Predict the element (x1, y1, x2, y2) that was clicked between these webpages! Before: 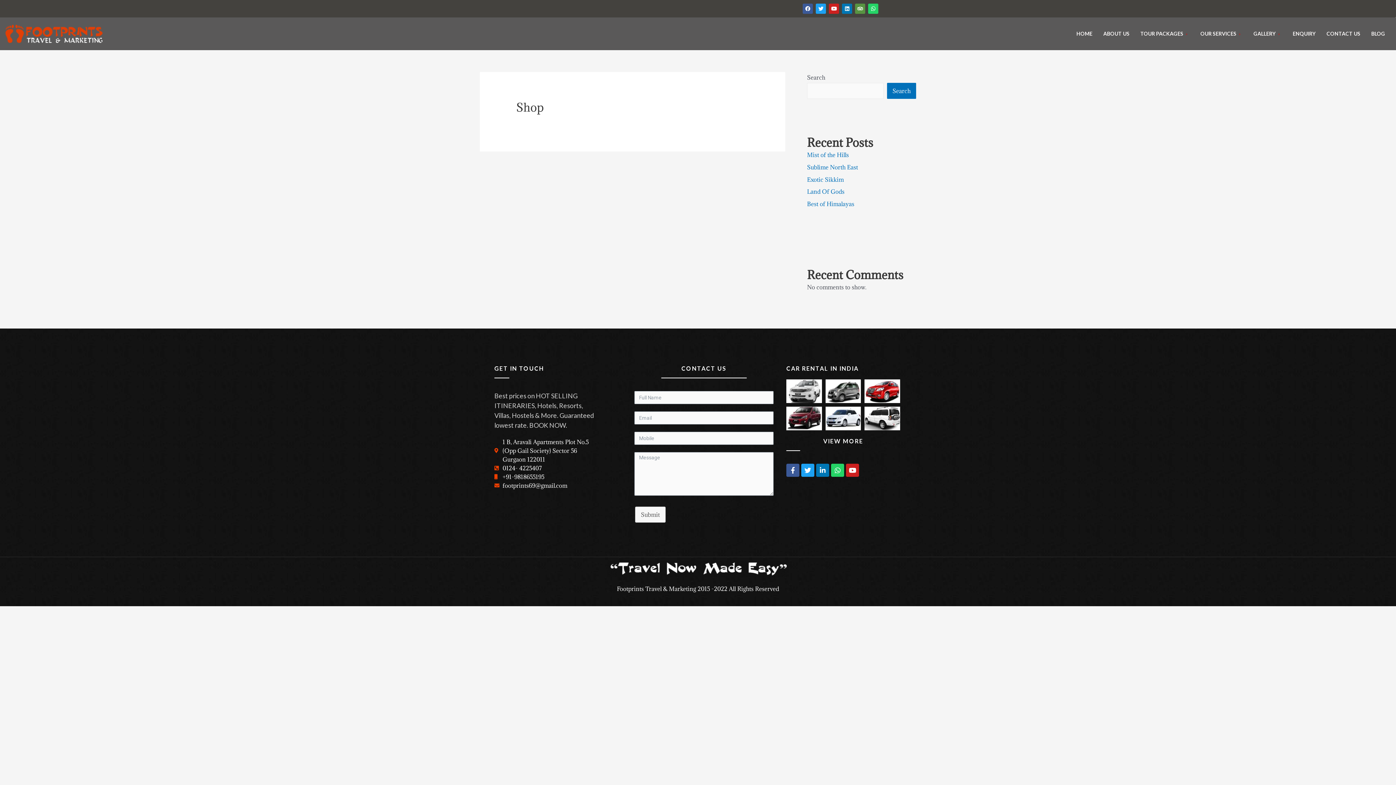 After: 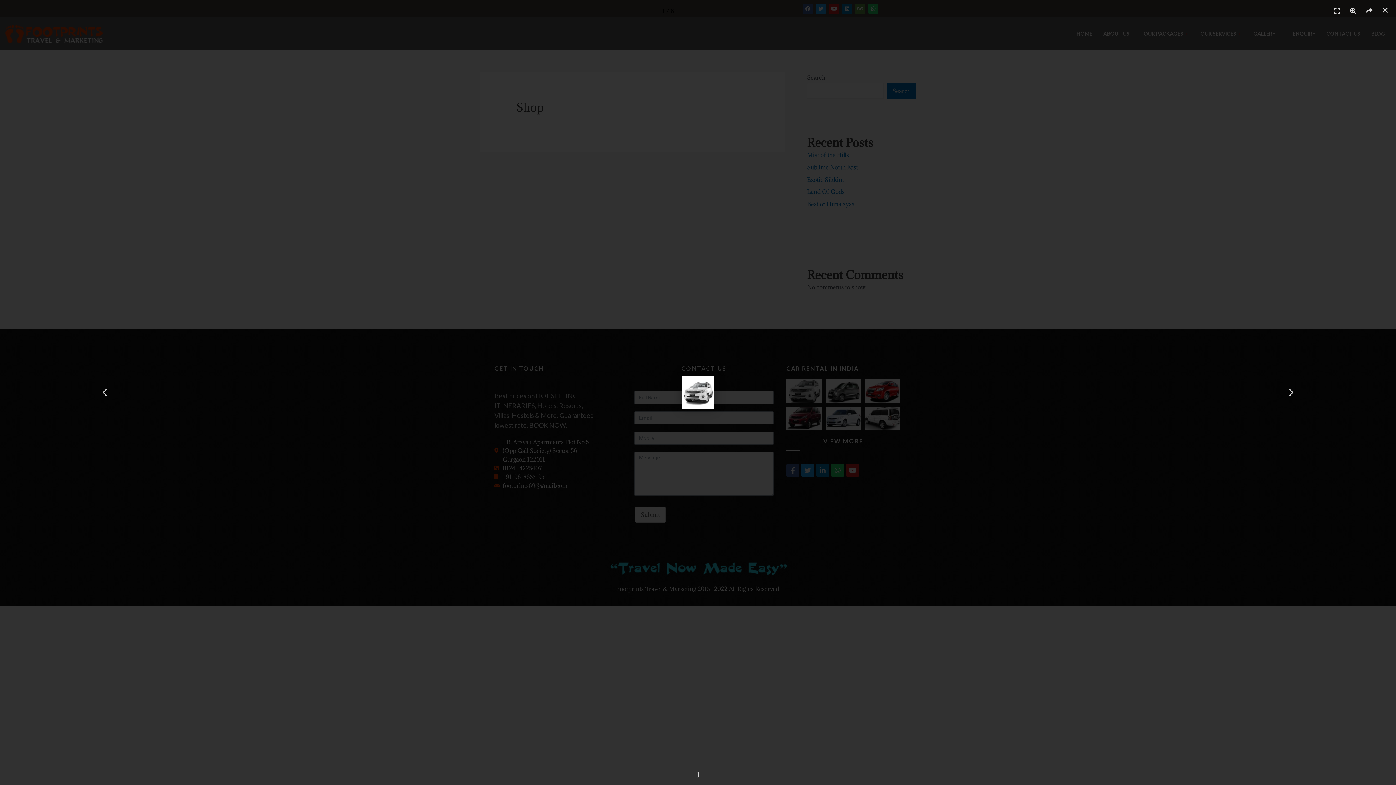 Action: bbox: (786, 379, 822, 403)